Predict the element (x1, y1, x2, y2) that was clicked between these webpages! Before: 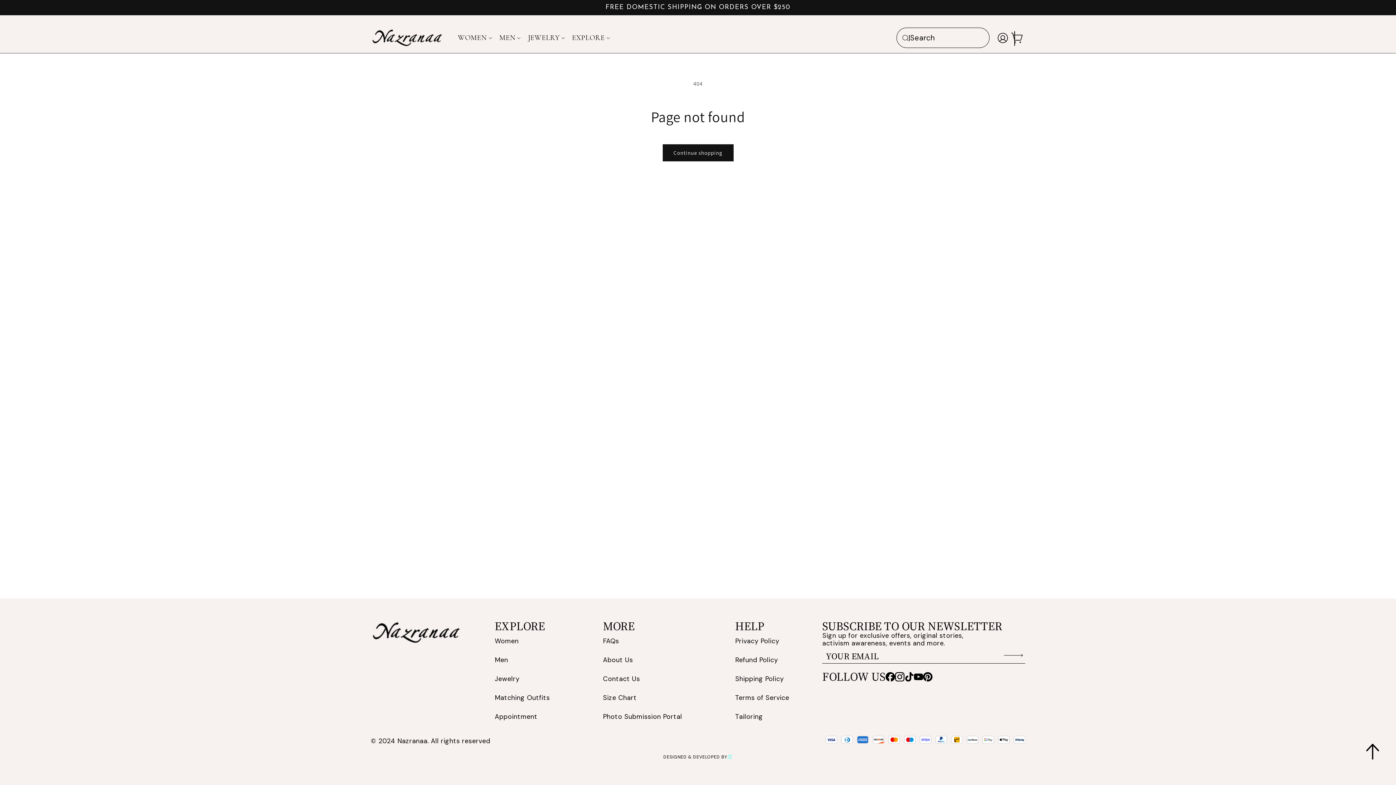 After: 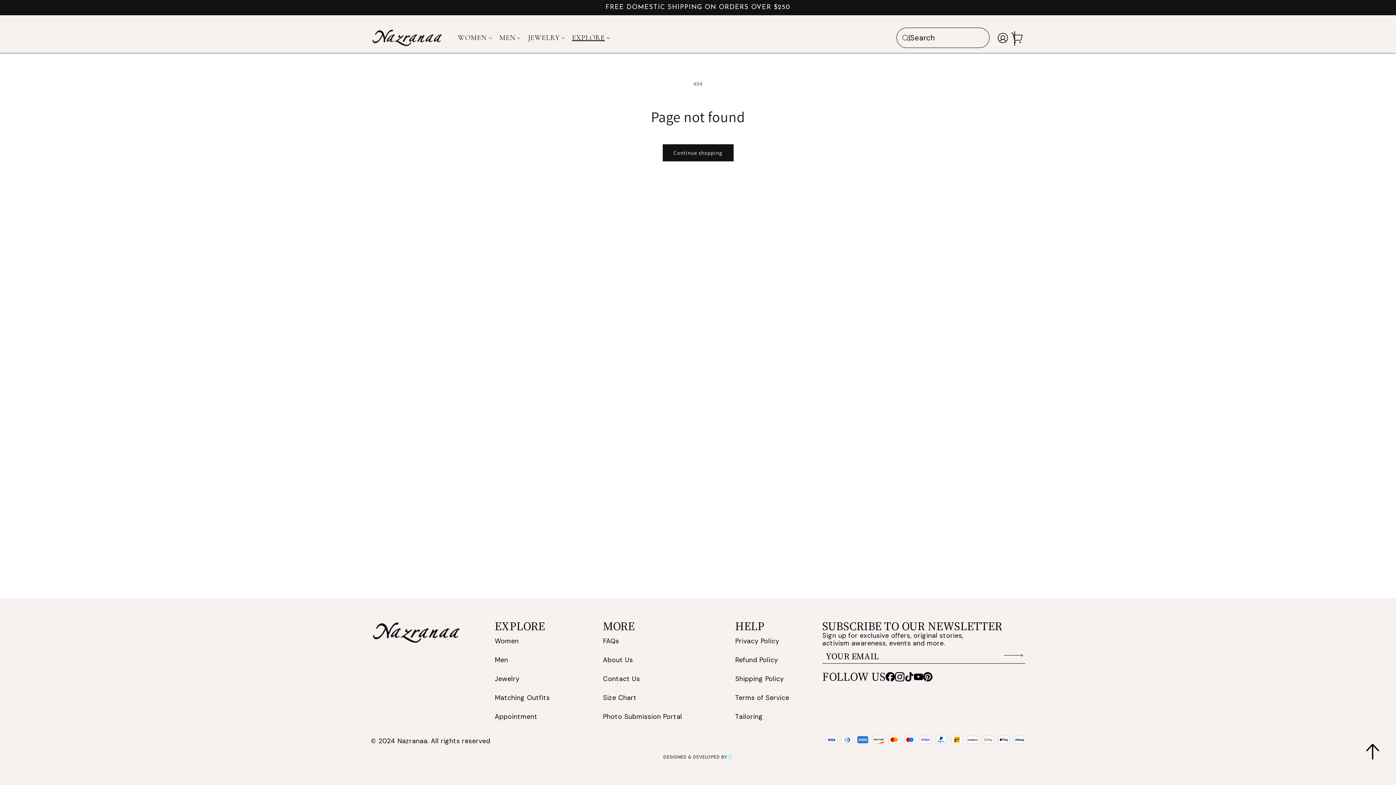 Action: bbox: (567, 22, 612, 53) label: EXPLORE